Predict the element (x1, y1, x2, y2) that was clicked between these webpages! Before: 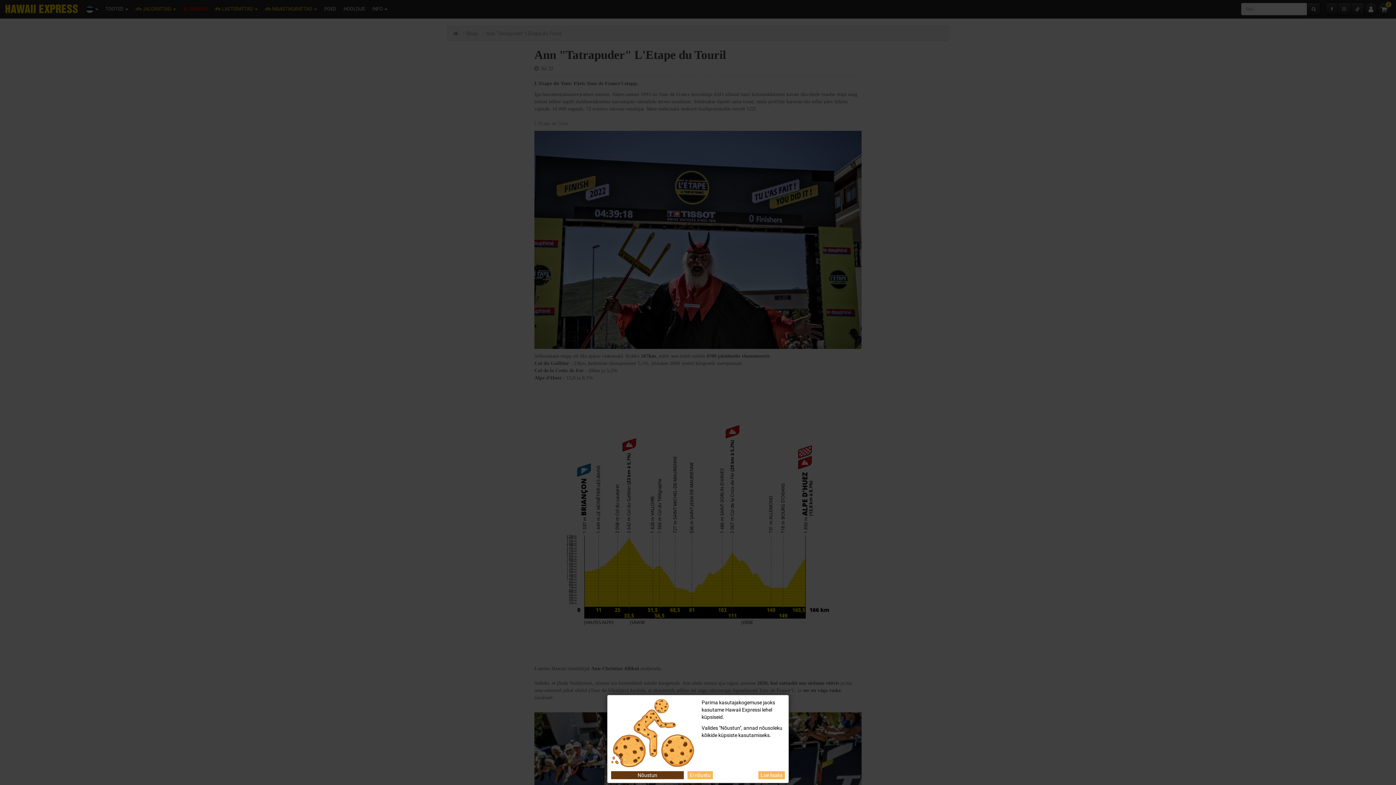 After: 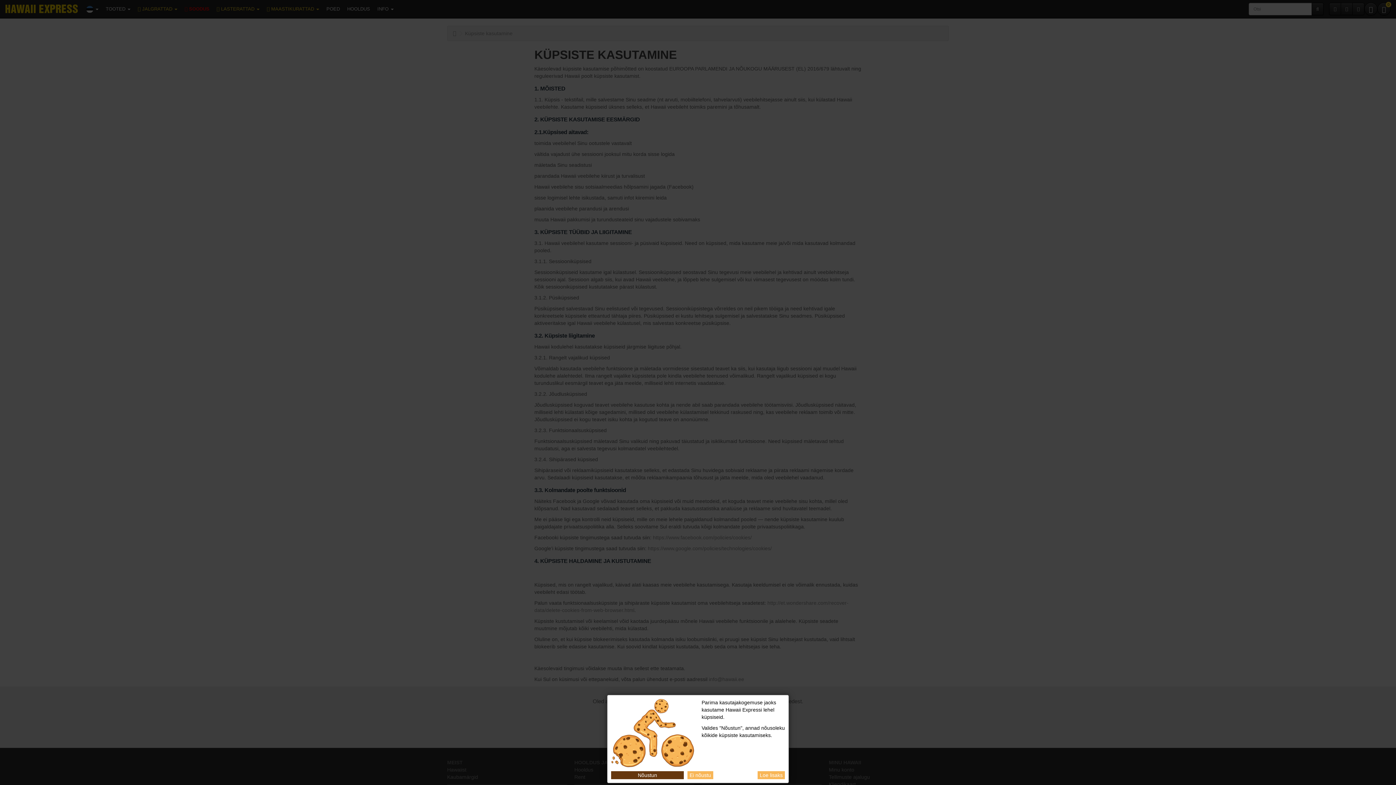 Action: bbox: (758, 771, 785, 779) label: Loe lisaks